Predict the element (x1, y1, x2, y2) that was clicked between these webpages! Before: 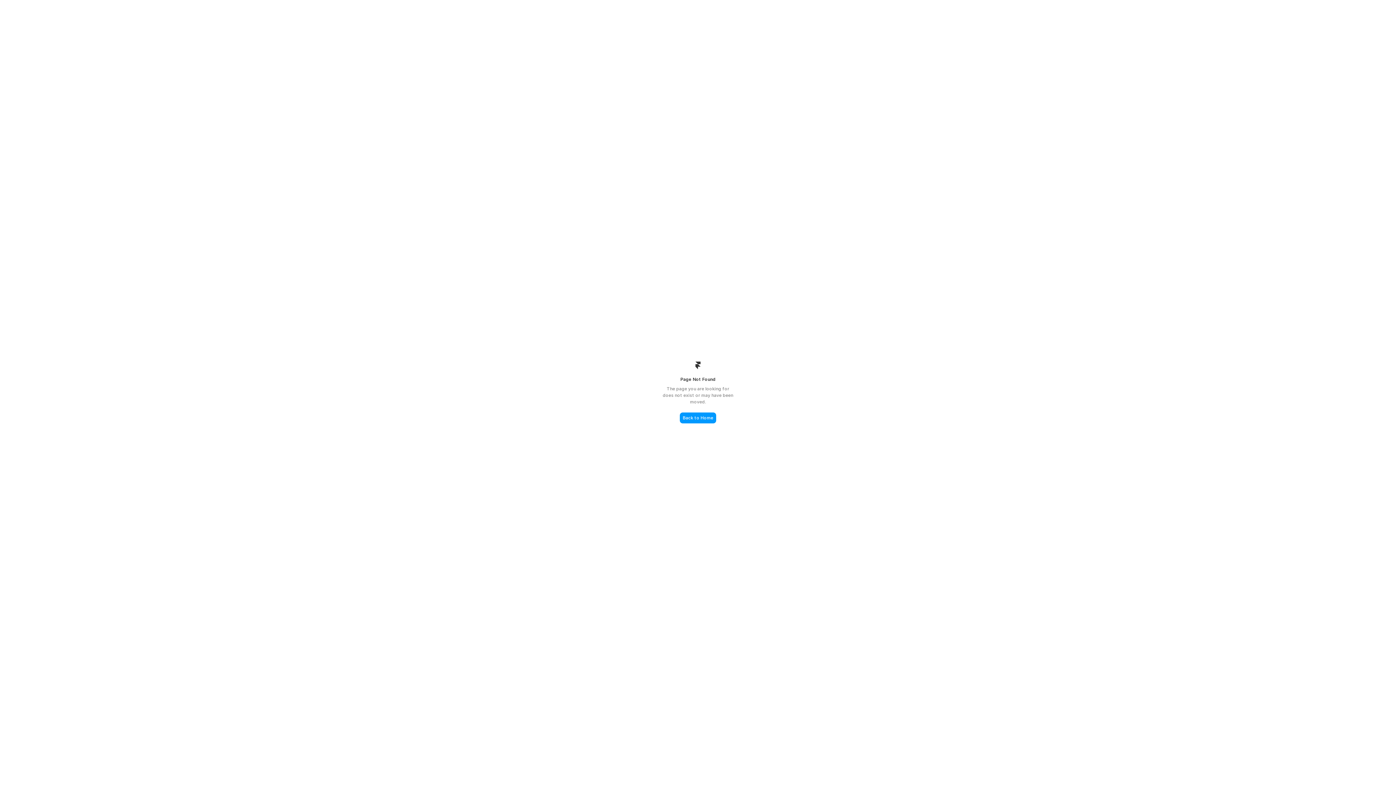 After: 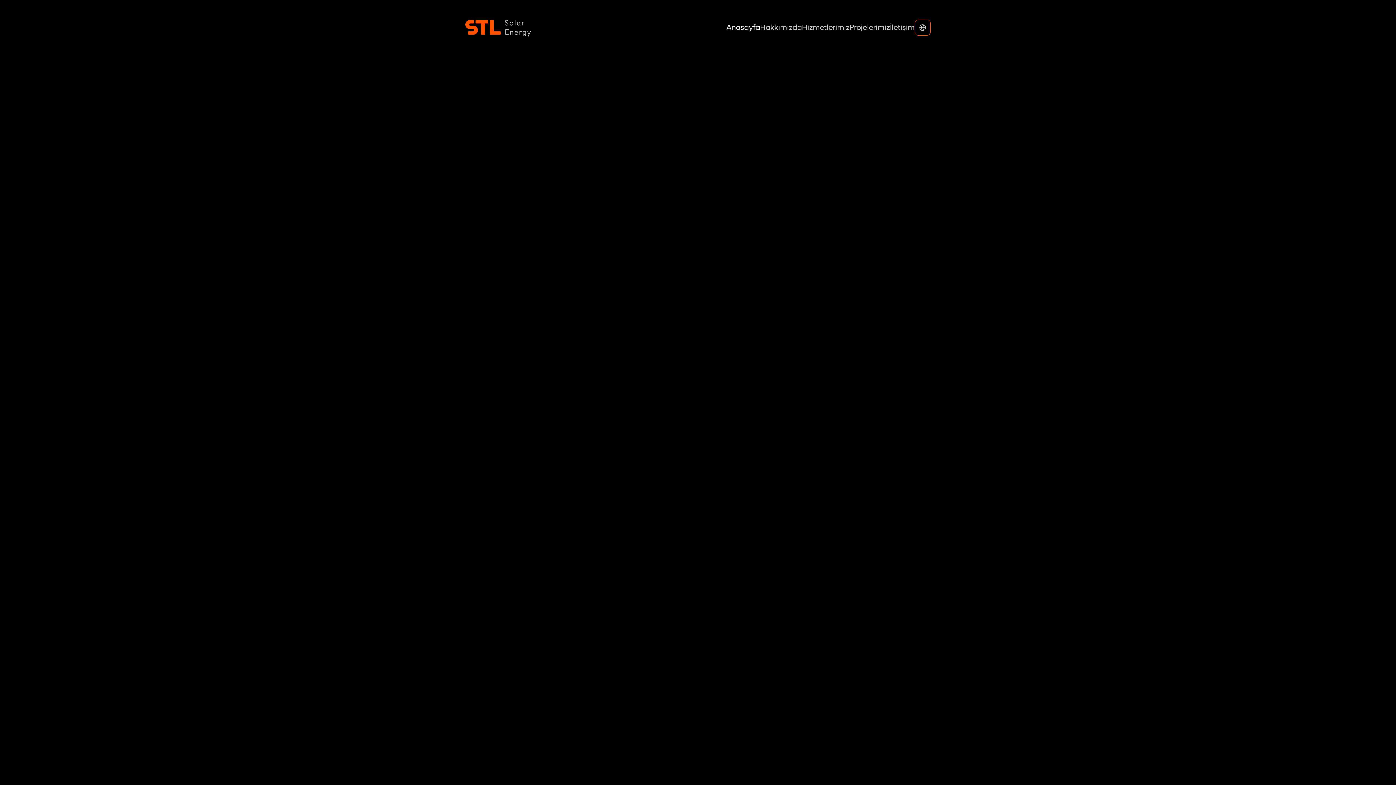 Action: bbox: (680, 412, 716, 423) label: Back to Home